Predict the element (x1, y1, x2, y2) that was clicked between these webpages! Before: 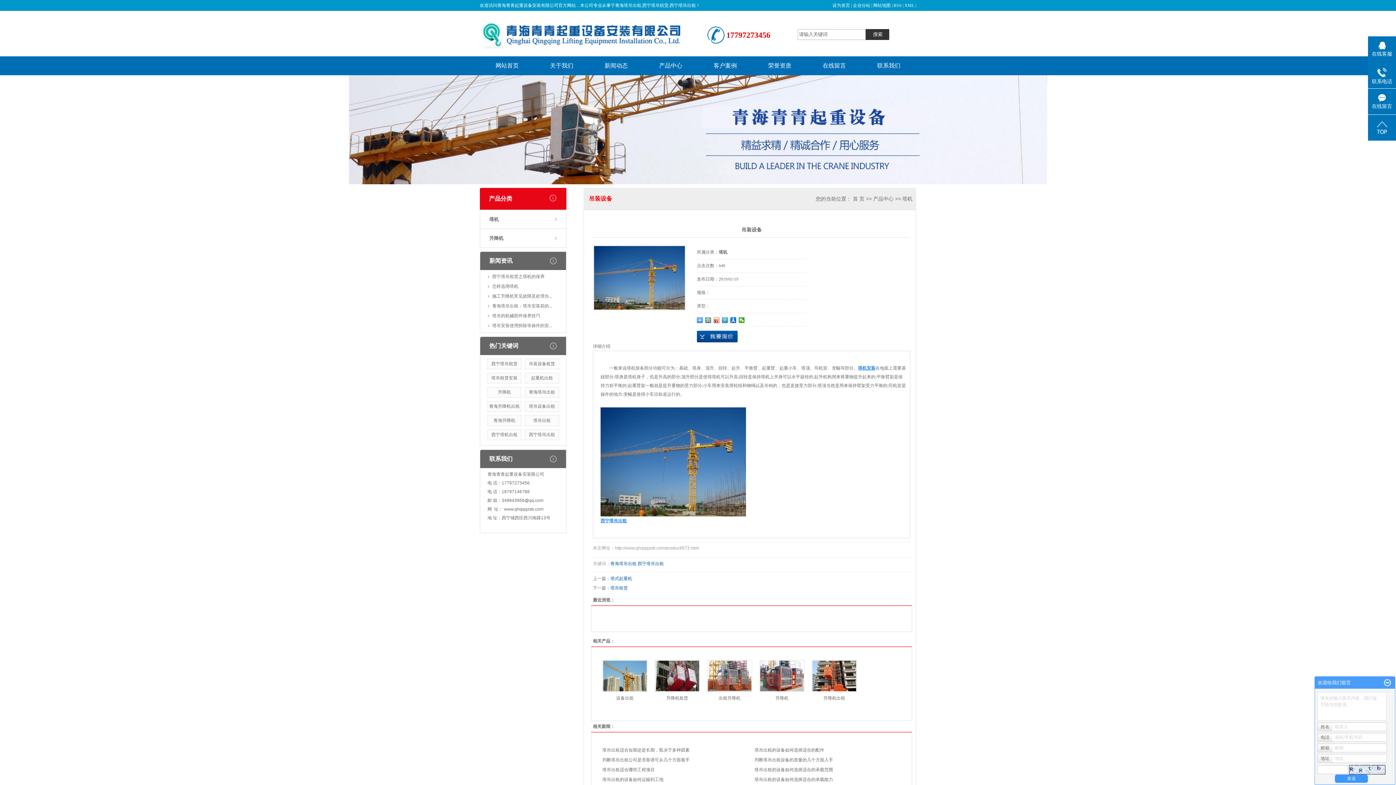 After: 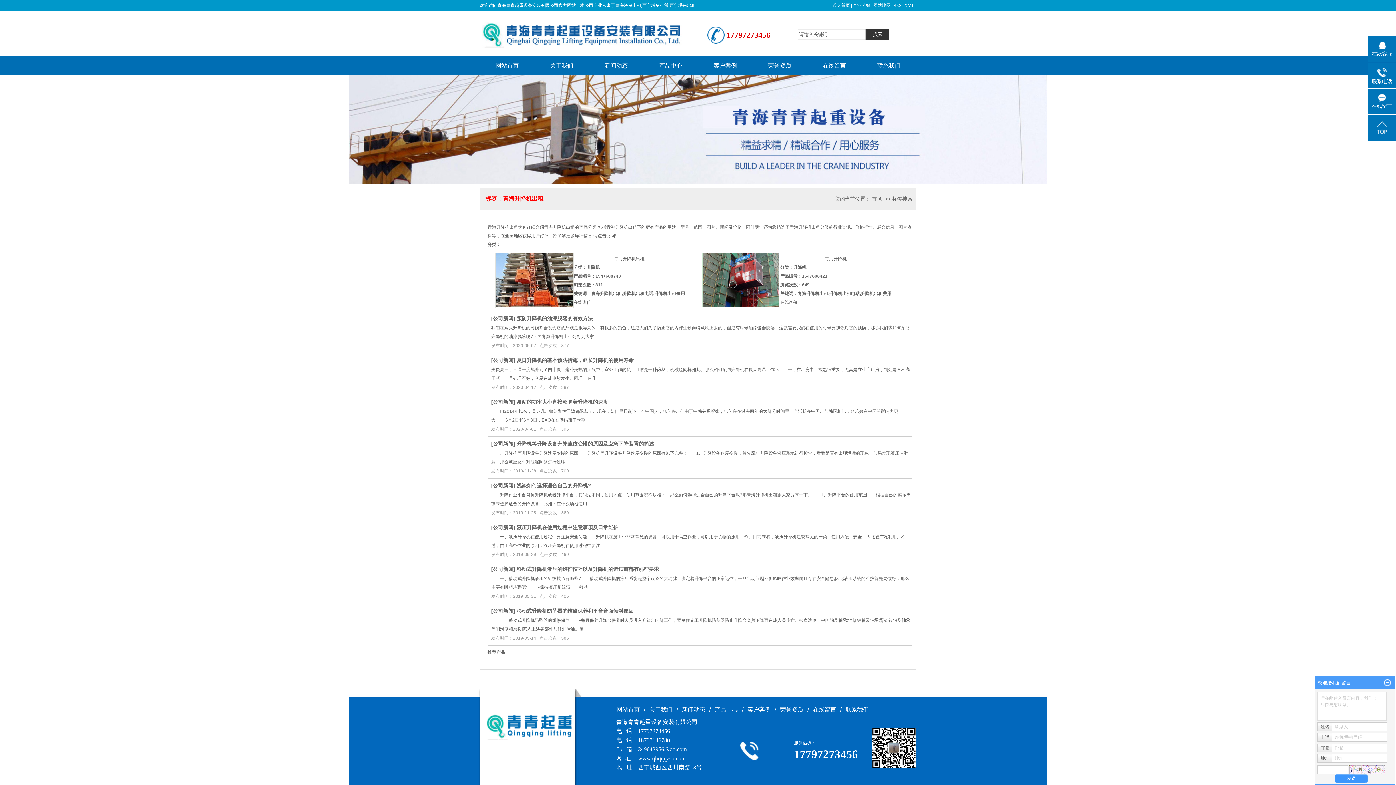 Action: label: 青海升降机出租 bbox: (489, 404, 519, 409)